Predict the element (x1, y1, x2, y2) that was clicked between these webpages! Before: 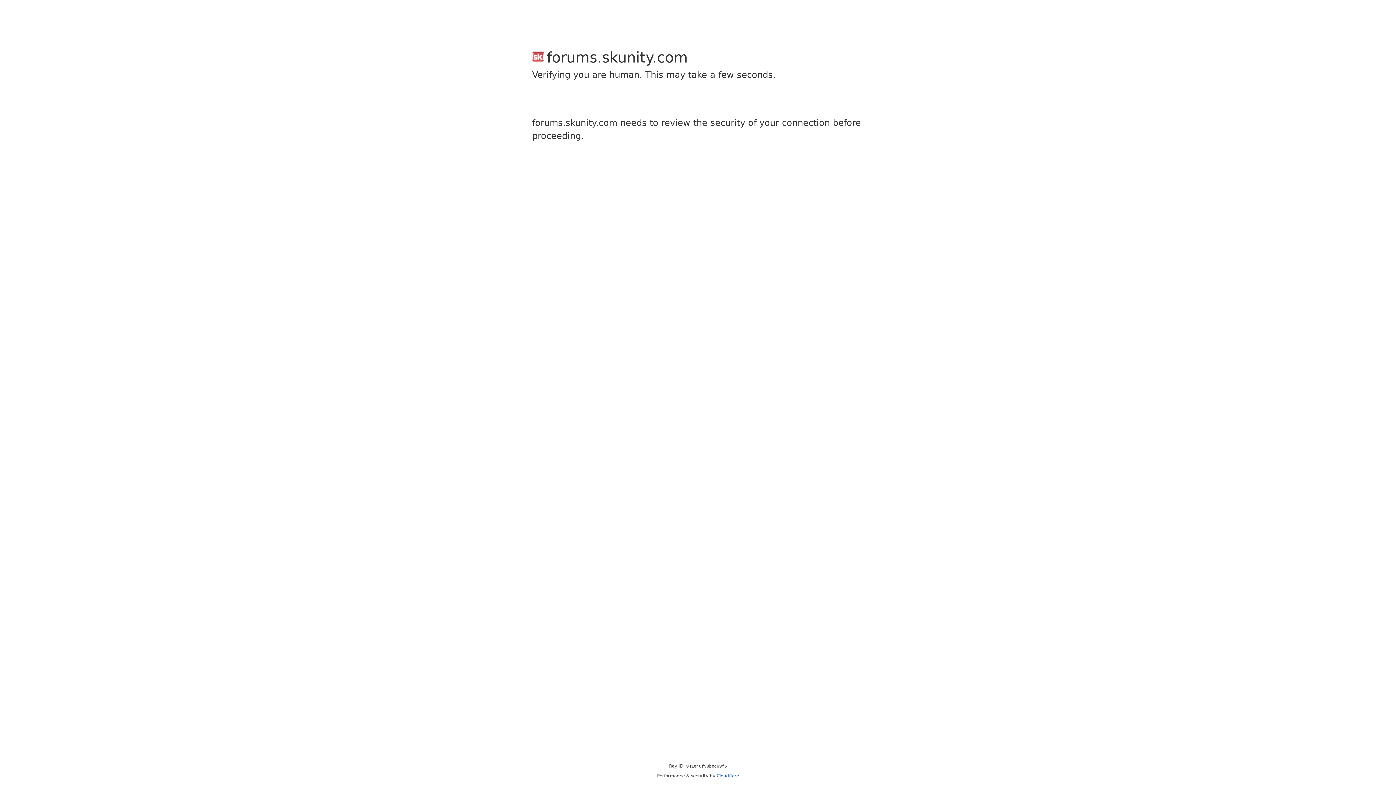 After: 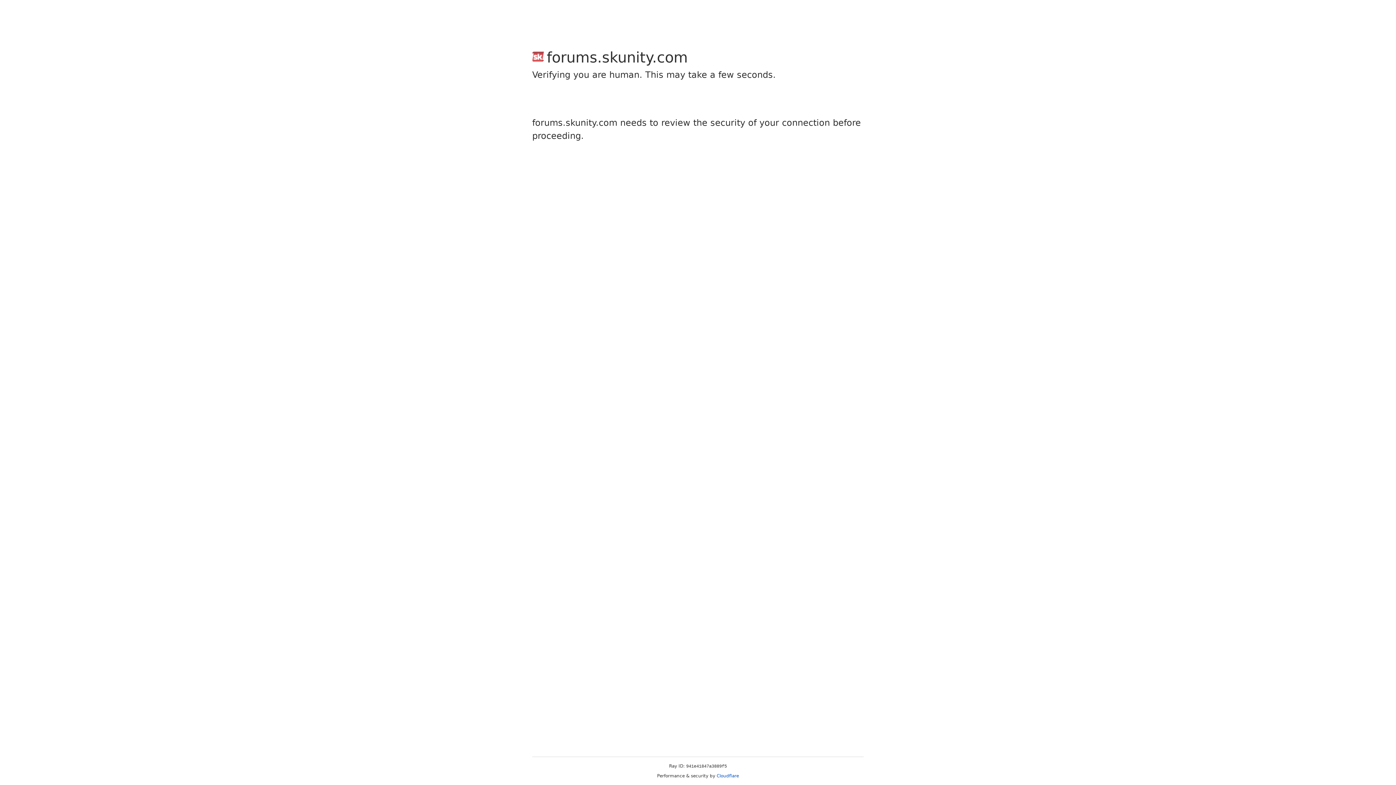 Action: bbox: (716, 773, 739, 778) label: Cloudflare